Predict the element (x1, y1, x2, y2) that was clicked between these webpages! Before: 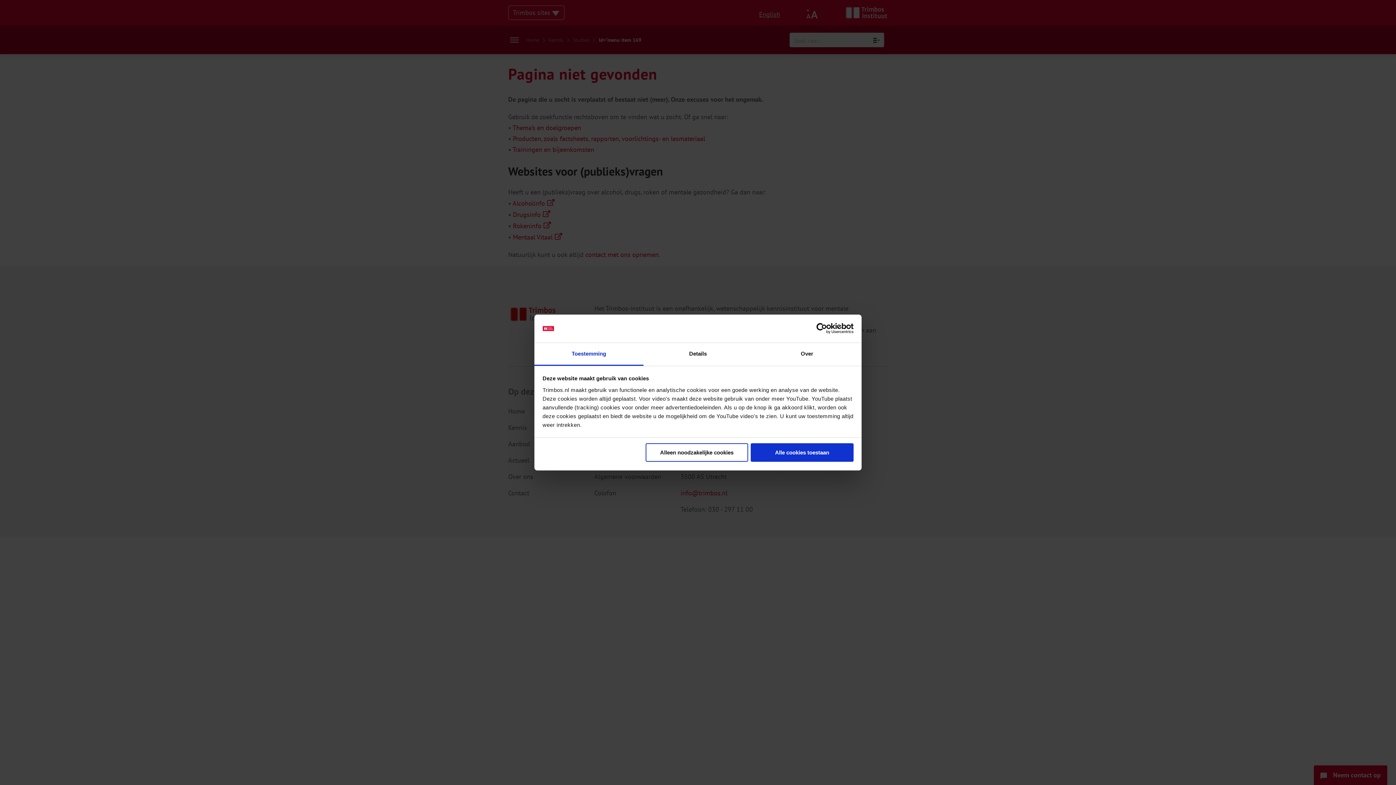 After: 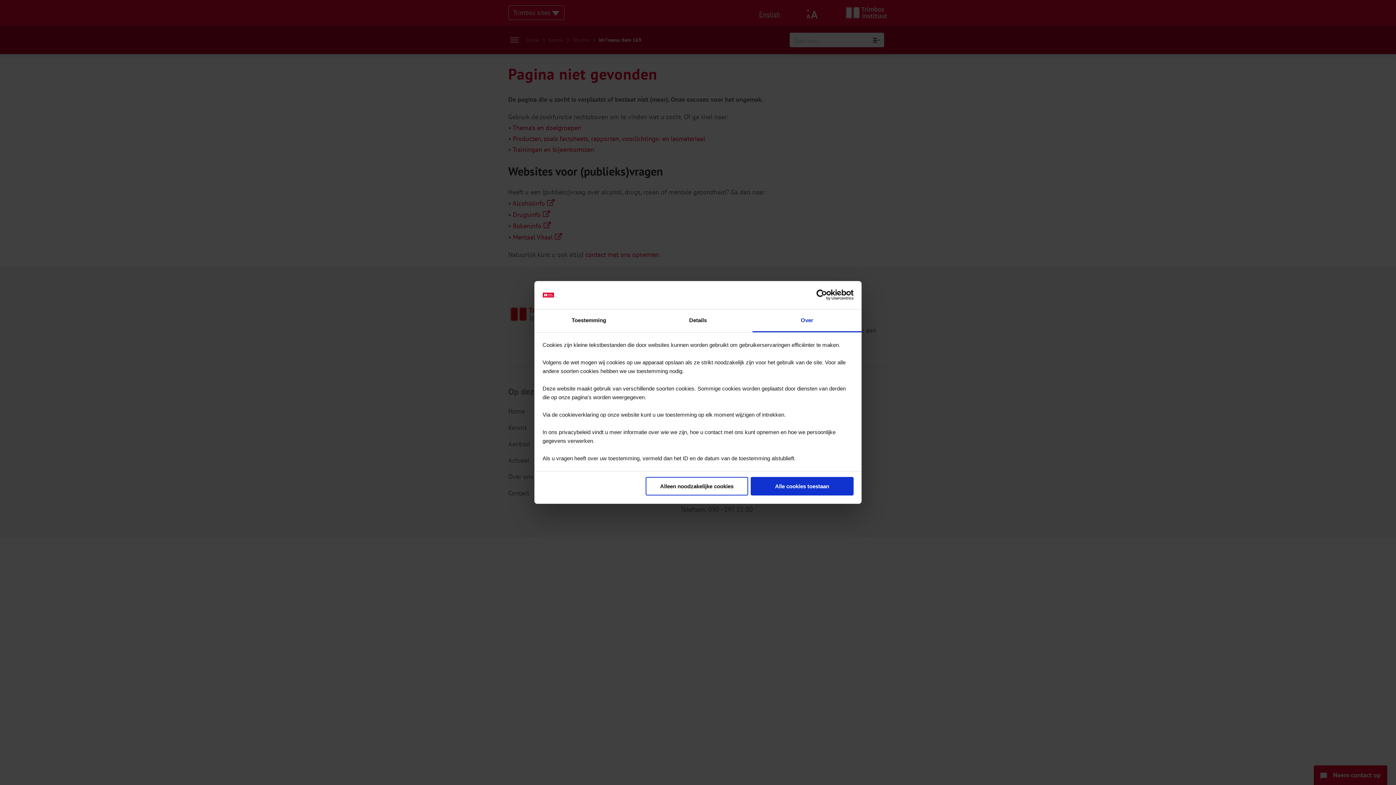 Action: label: Over bbox: (752, 343, 861, 365)